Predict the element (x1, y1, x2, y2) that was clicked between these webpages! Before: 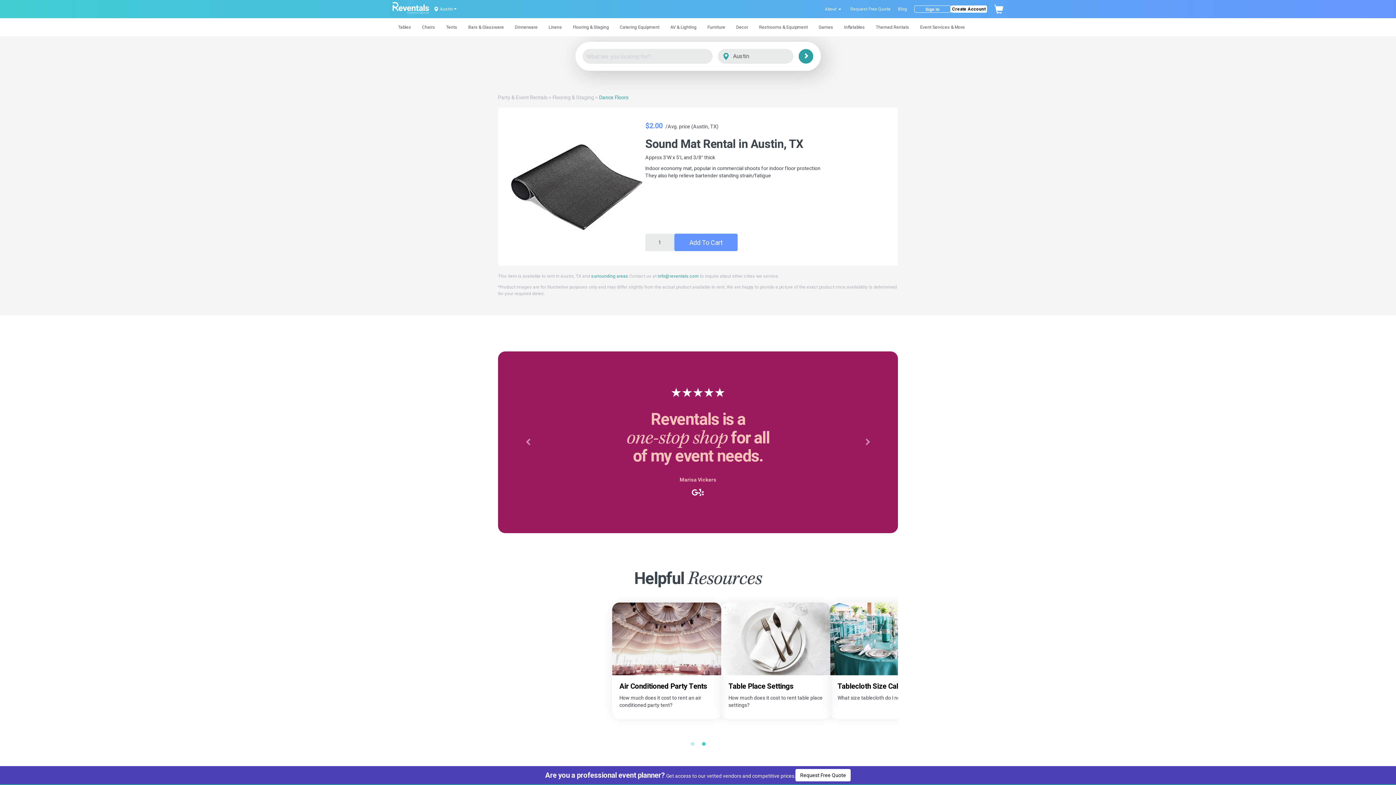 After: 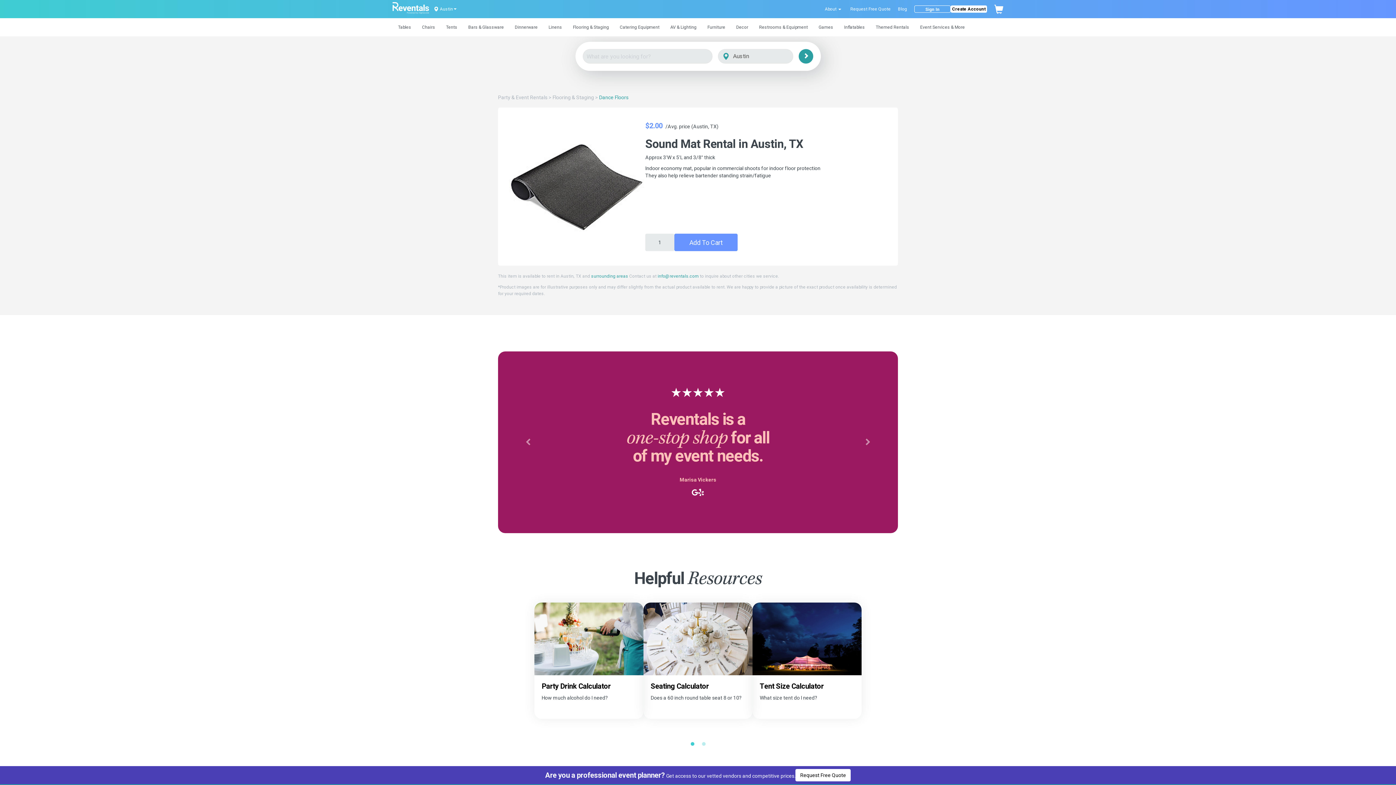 Action: bbox: (698, 489, 704, 497)